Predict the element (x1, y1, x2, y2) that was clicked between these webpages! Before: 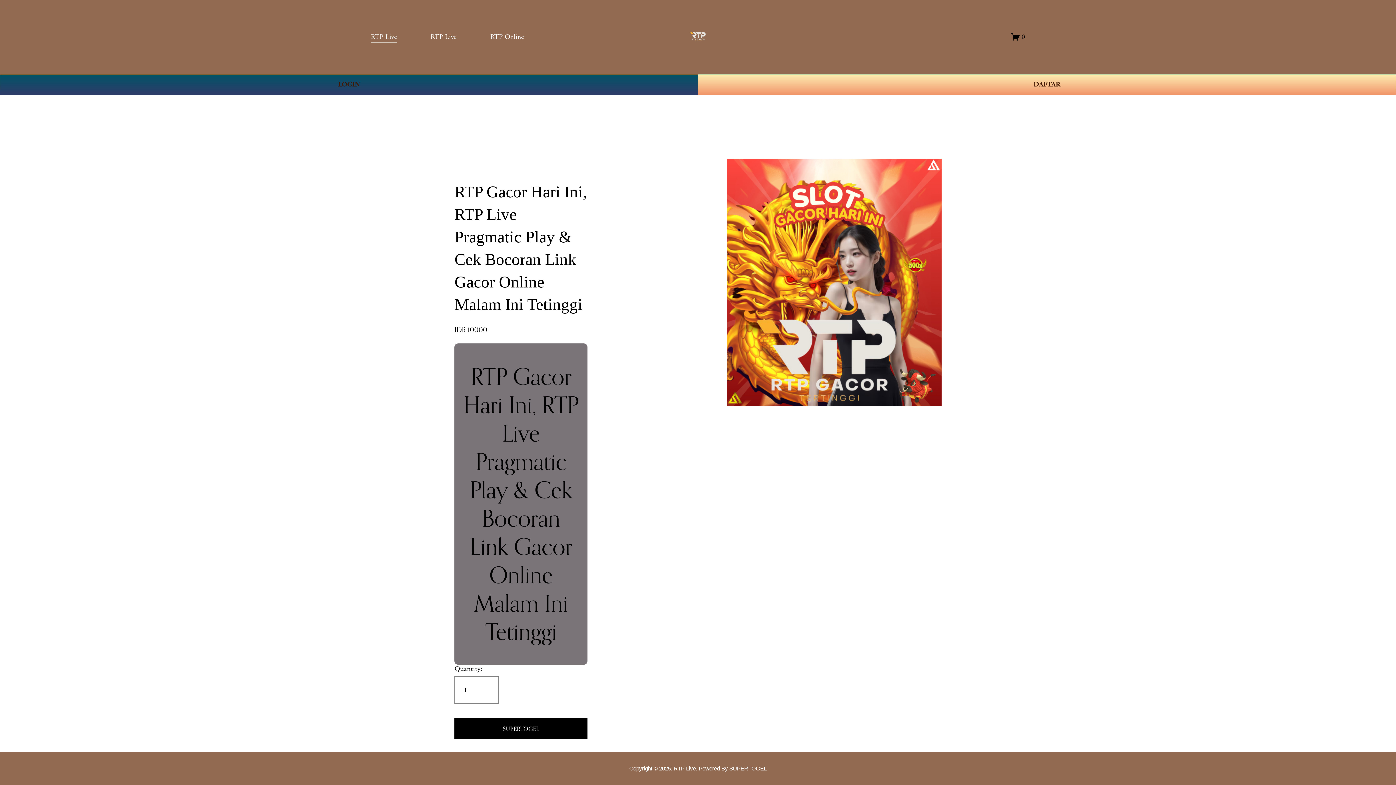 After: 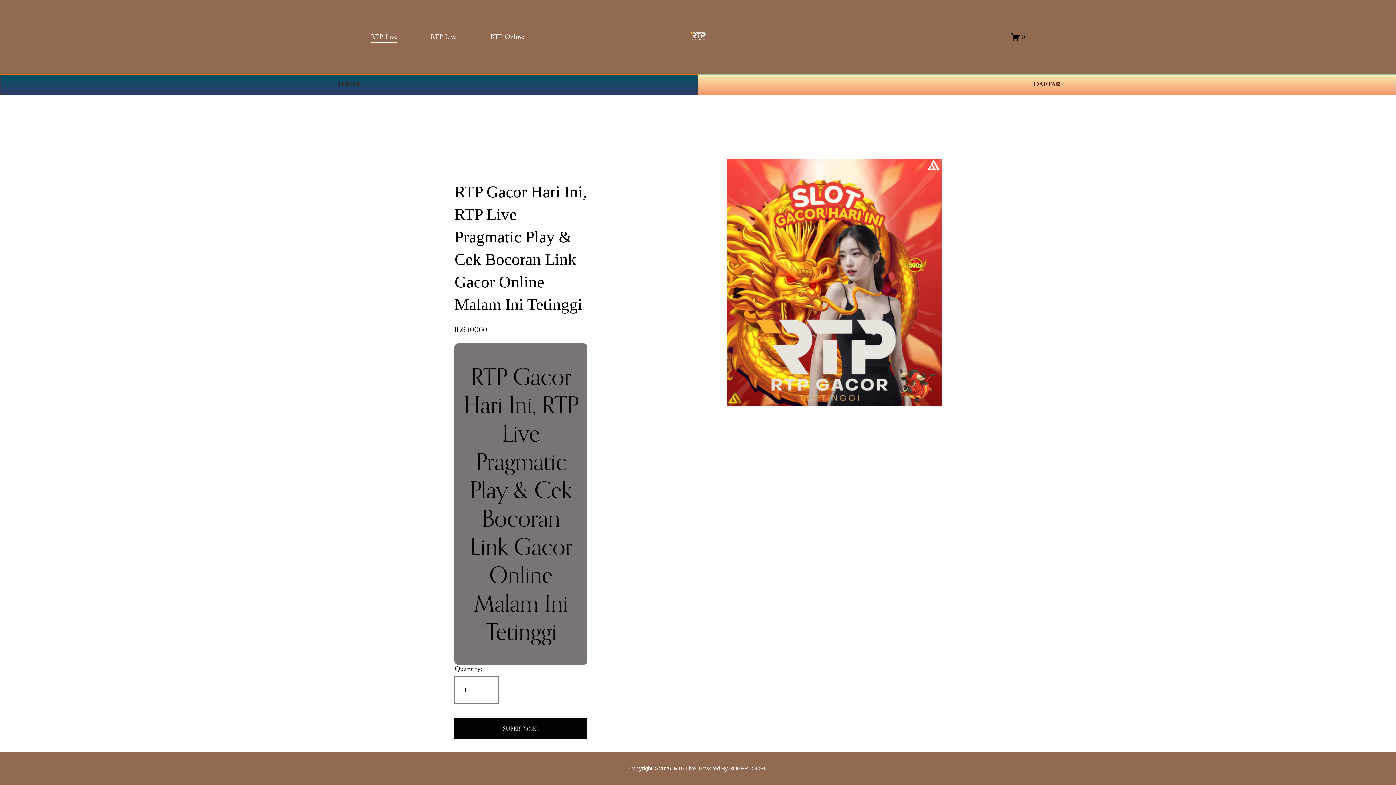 Action: bbox: (673, 765, 696, 772) label: RTP Live